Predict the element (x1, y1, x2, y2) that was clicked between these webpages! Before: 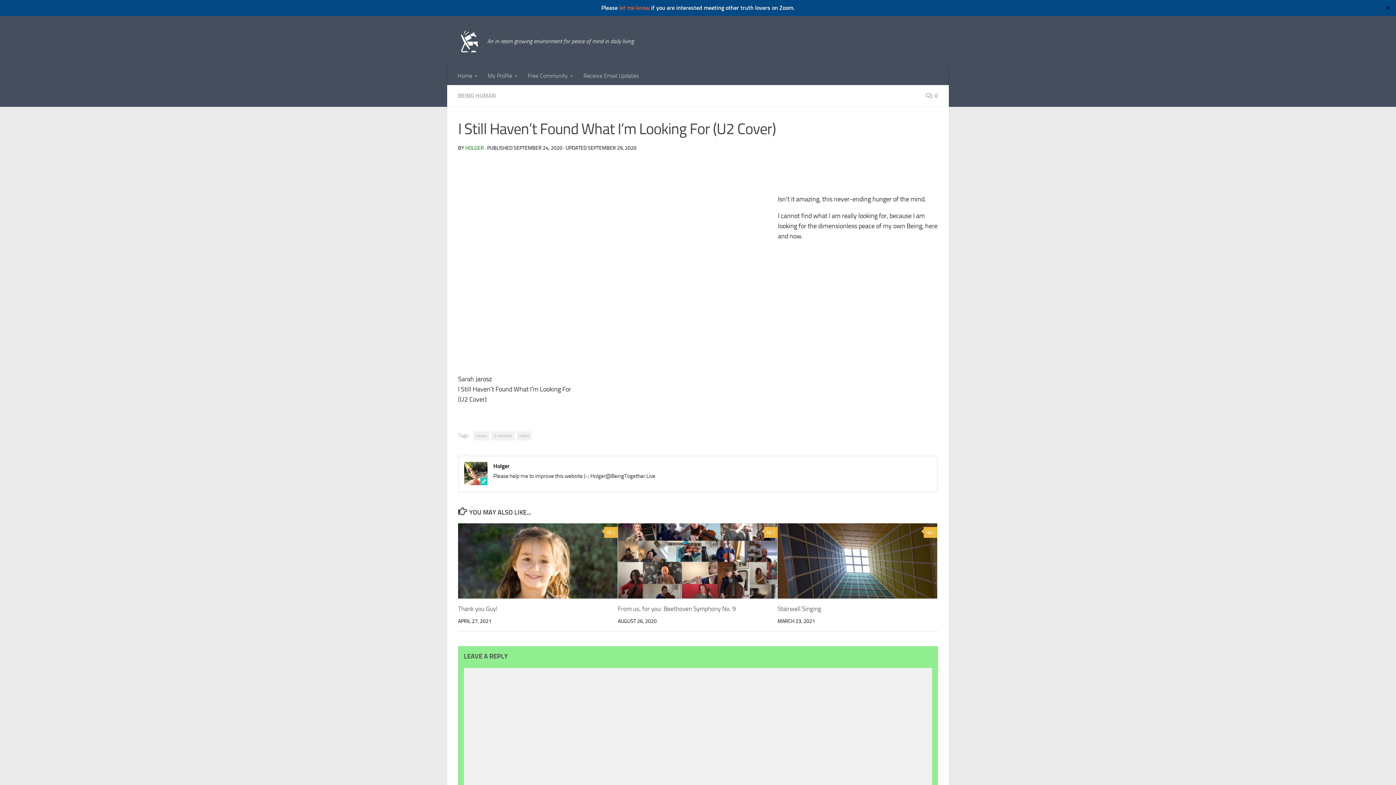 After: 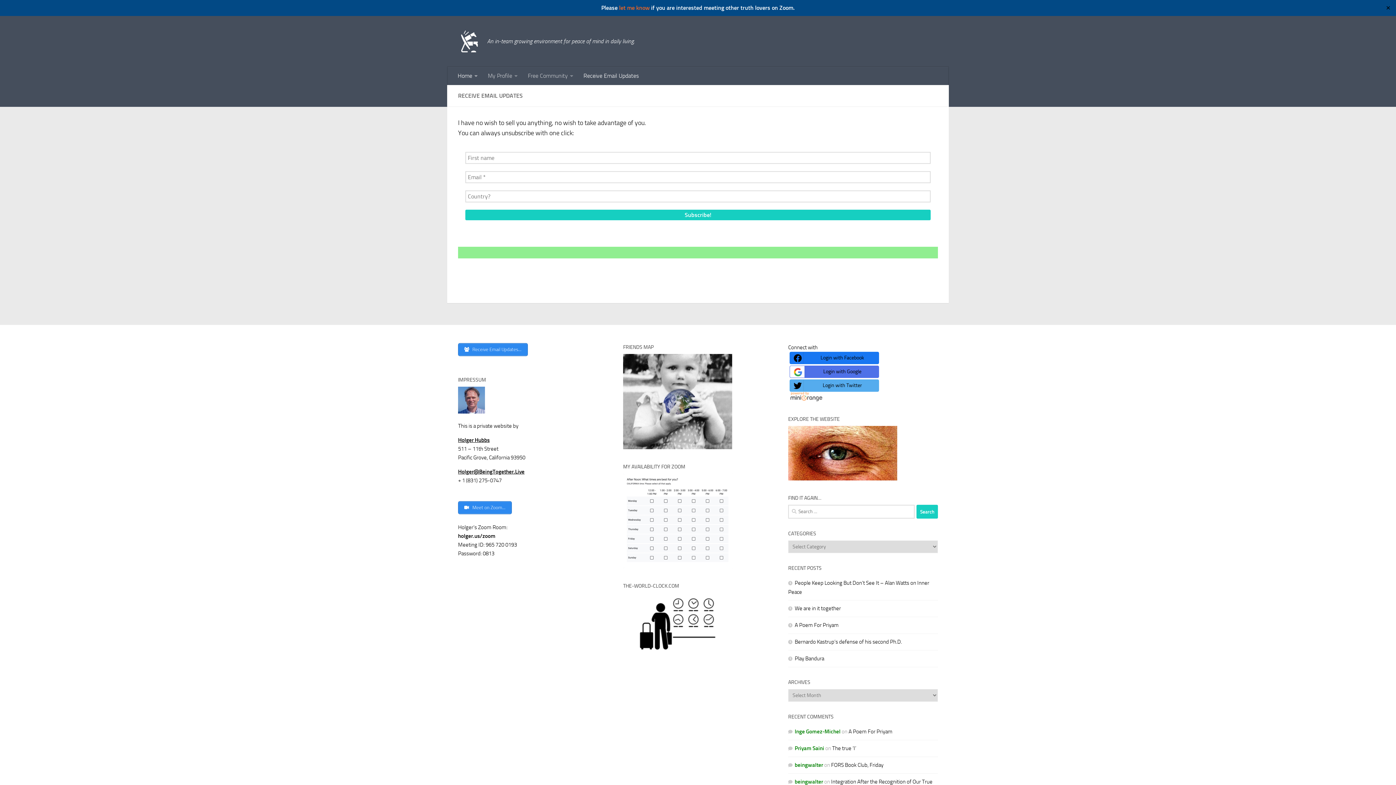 Action: label: Receive Email Updates bbox: (578, 66, 644, 85)